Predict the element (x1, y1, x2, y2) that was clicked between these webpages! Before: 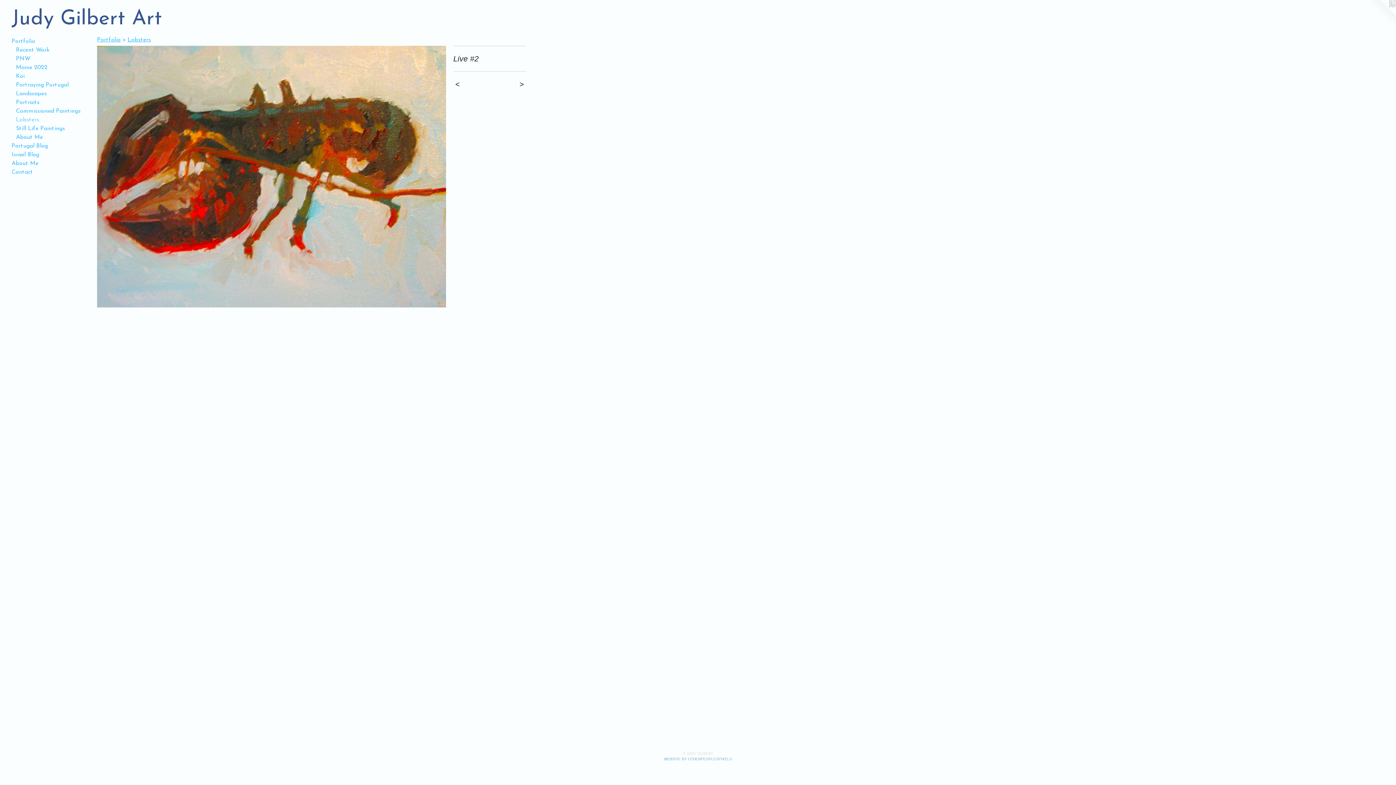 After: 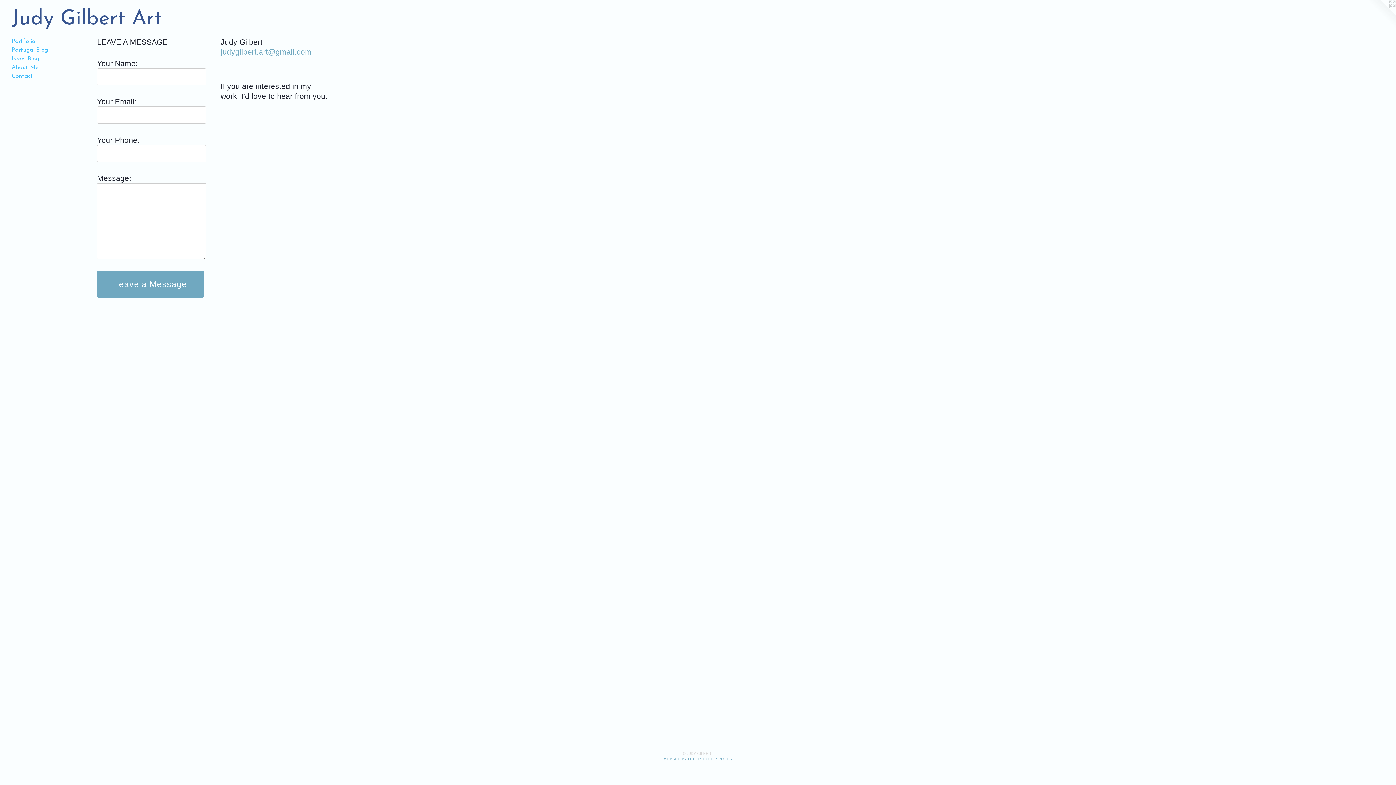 Action: label: Contact bbox: (11, 168, 84, 176)